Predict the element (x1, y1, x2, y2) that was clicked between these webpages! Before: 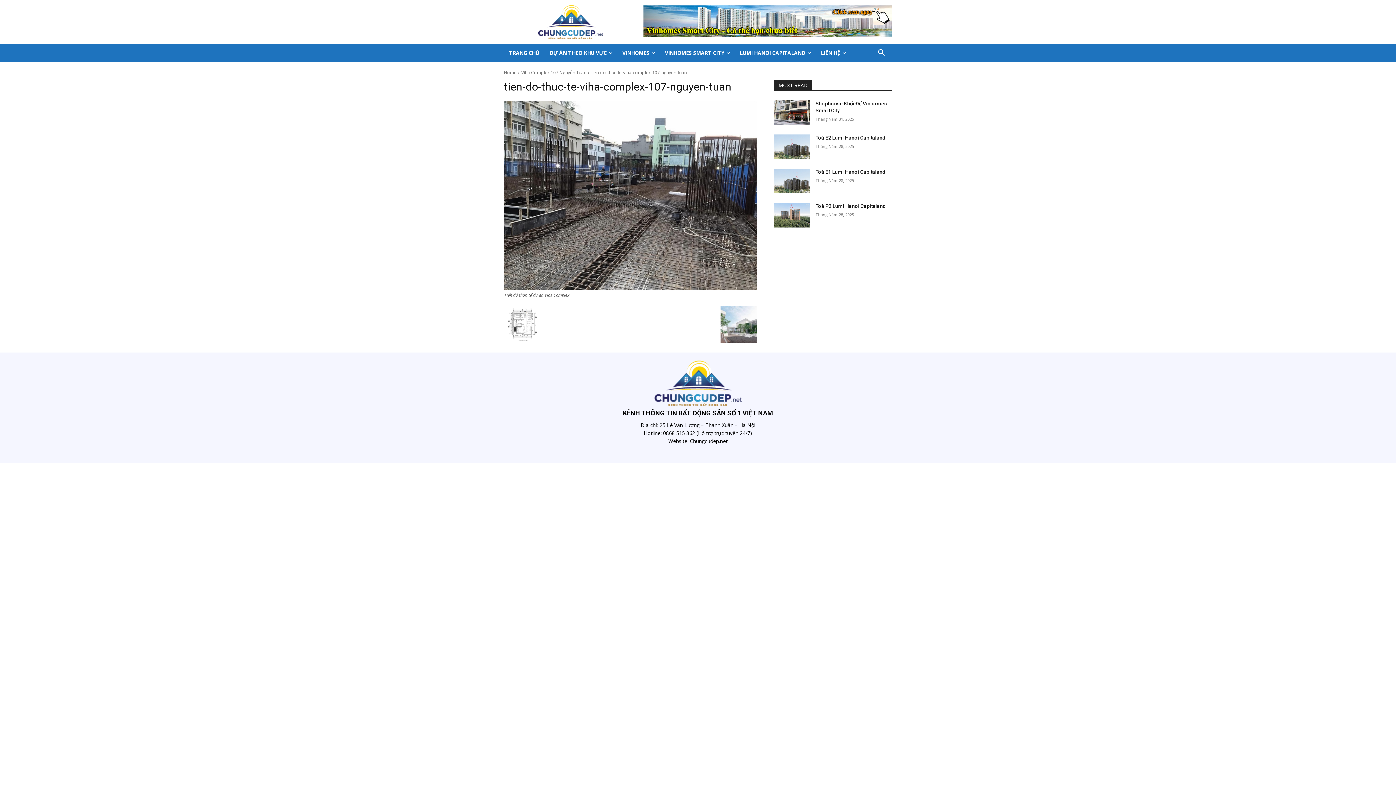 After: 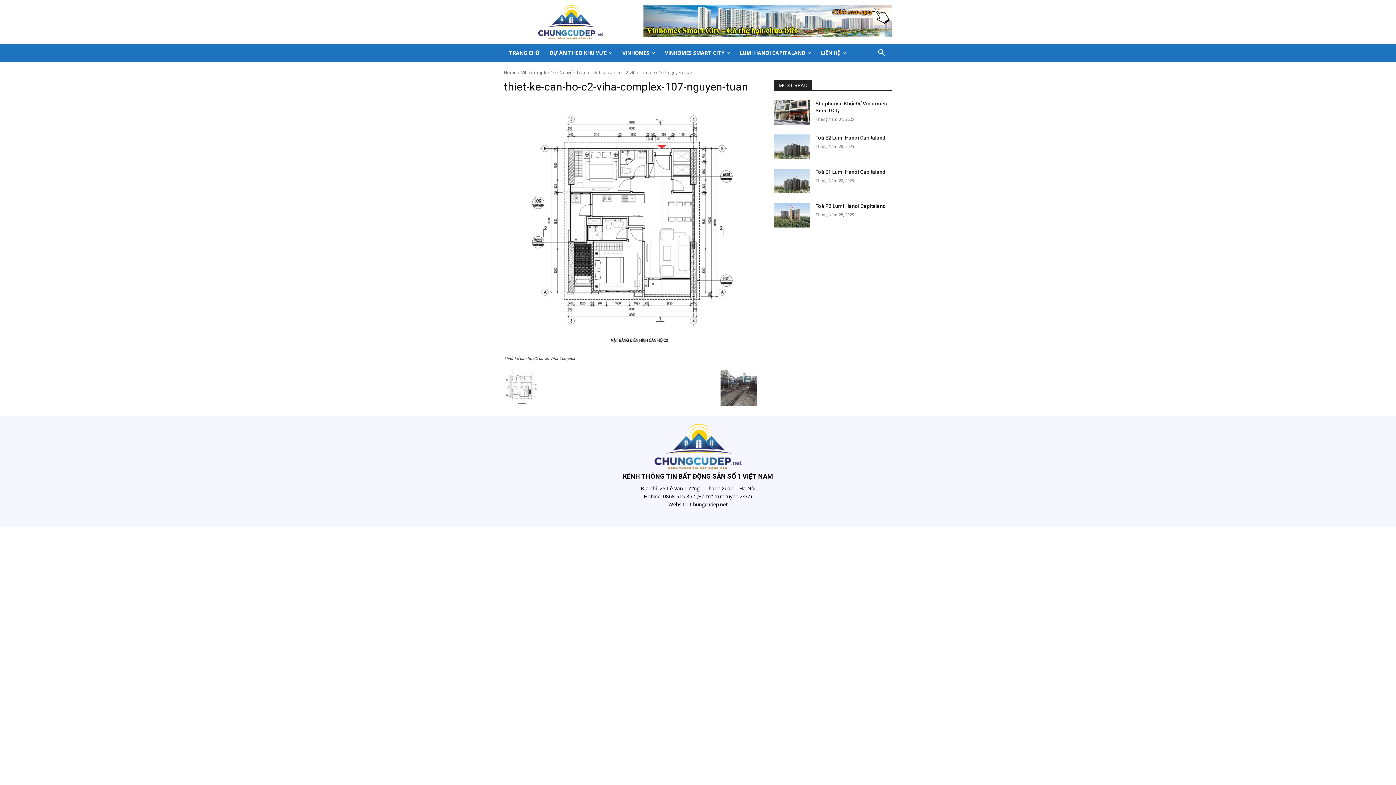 Action: bbox: (504, 338, 540, 343)